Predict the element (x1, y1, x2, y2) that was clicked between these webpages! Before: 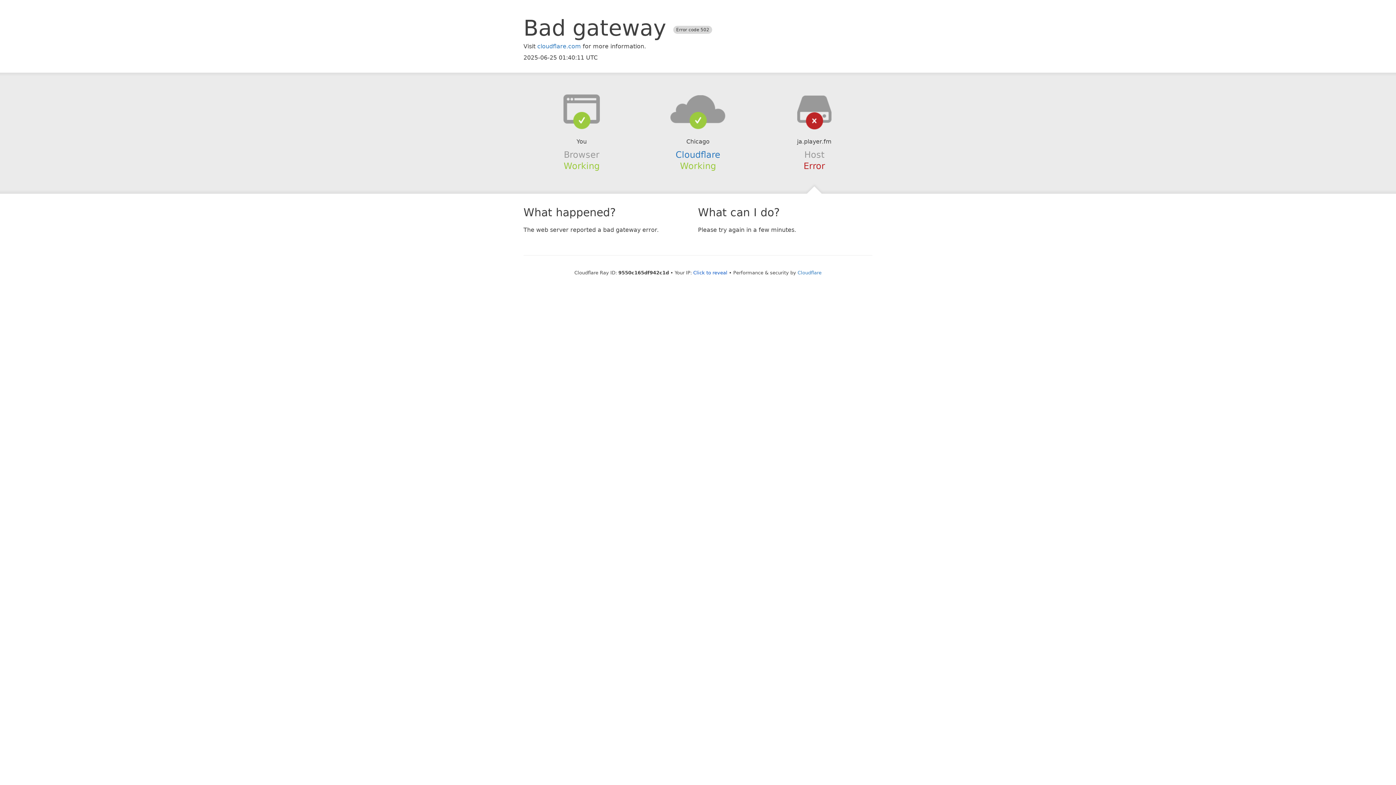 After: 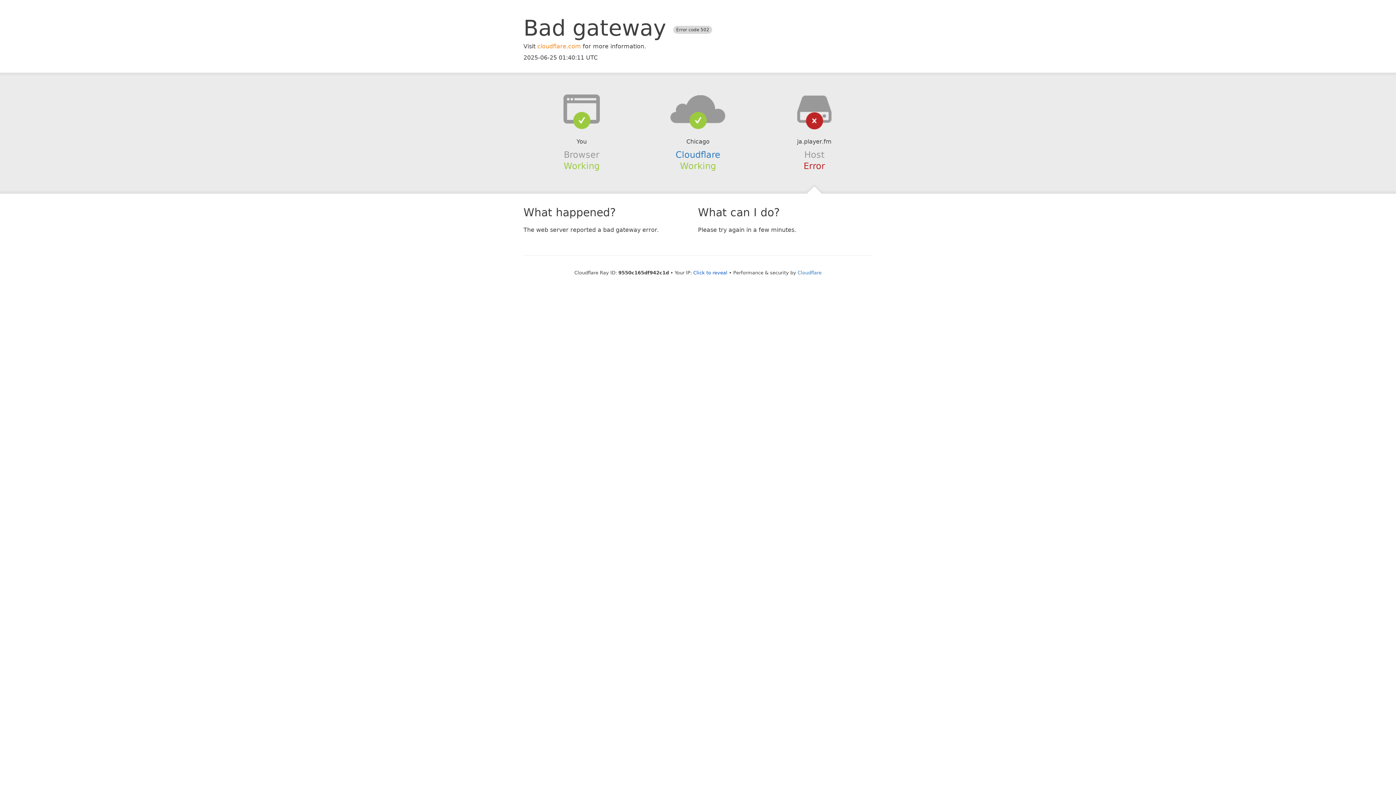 Action: label: cloudflare.com bbox: (537, 42, 581, 49)